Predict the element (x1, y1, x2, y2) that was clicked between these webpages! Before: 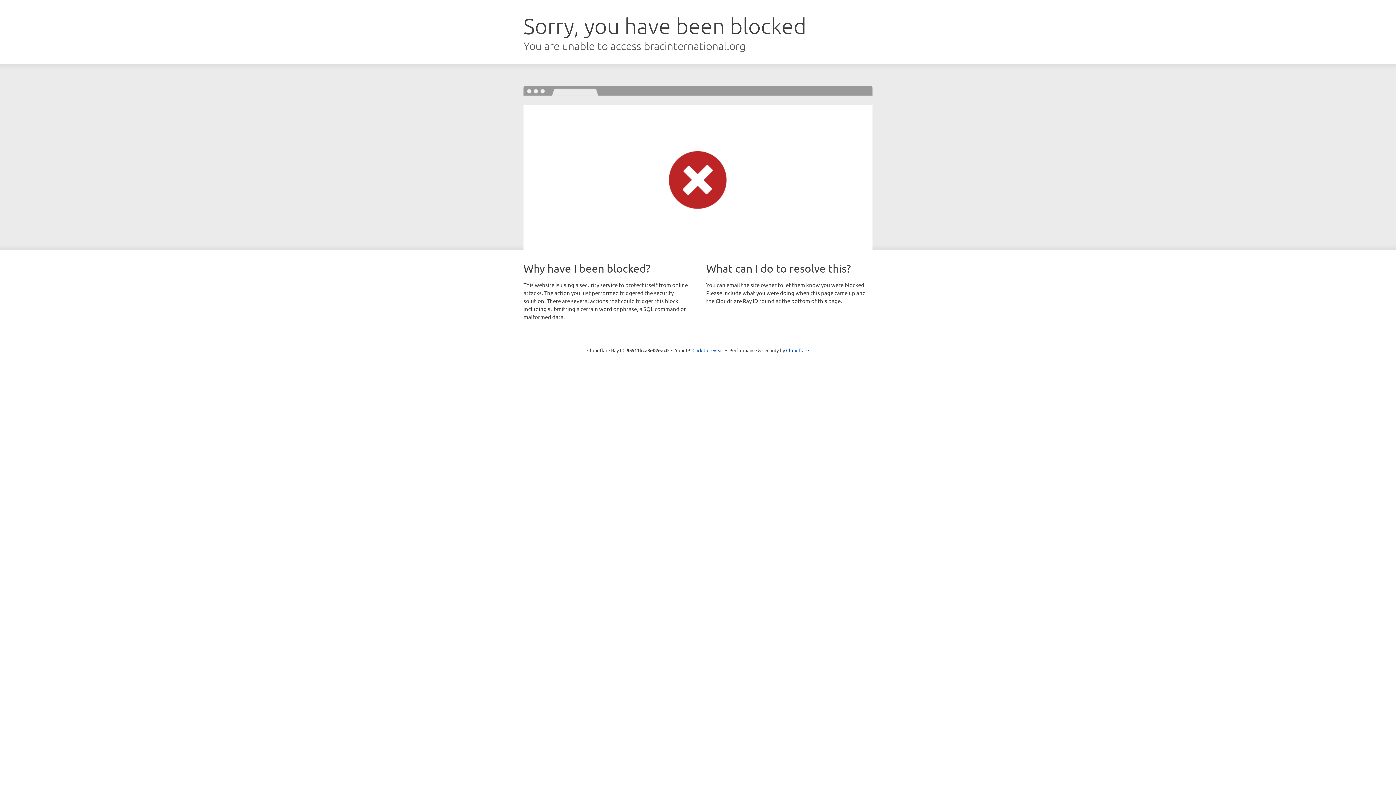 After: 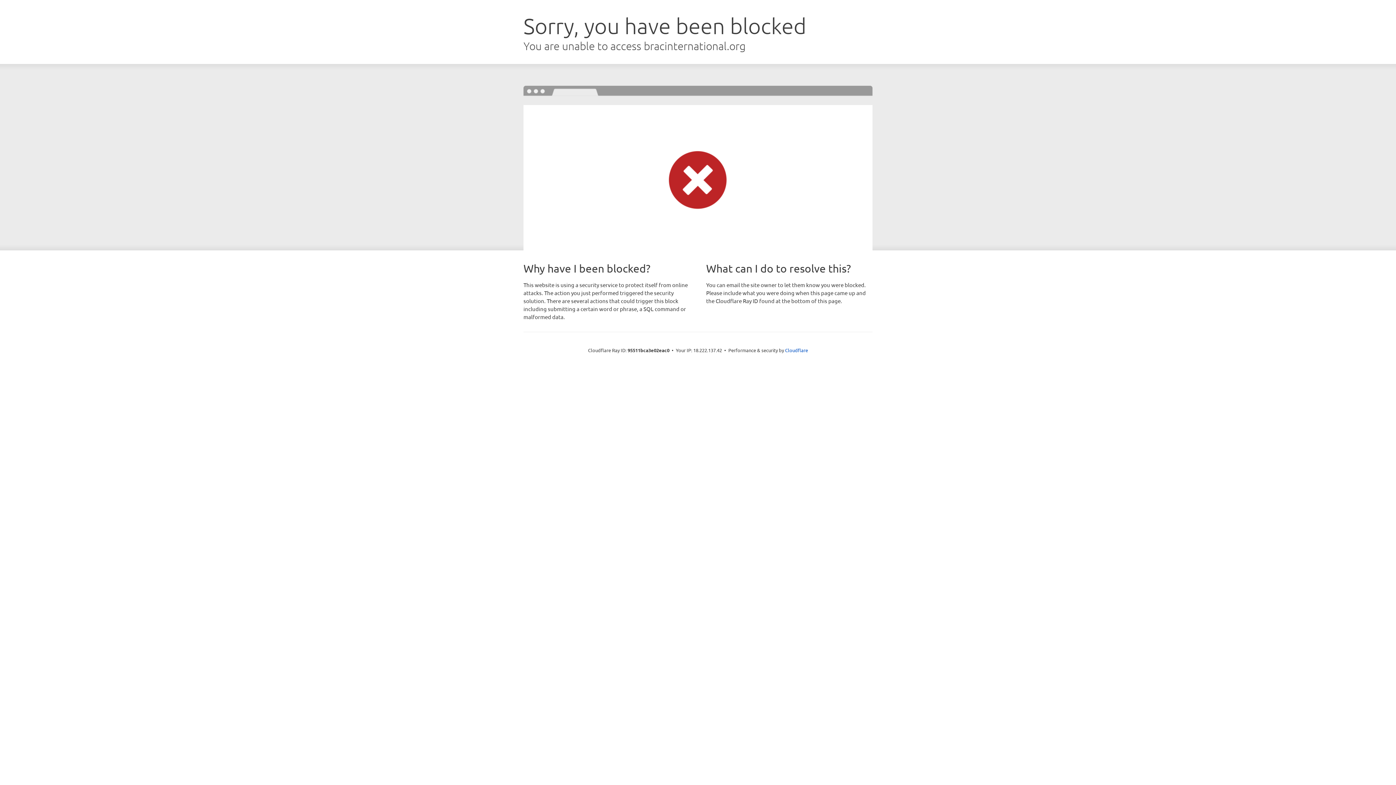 Action: label: Click to reveal bbox: (692, 346, 723, 353)